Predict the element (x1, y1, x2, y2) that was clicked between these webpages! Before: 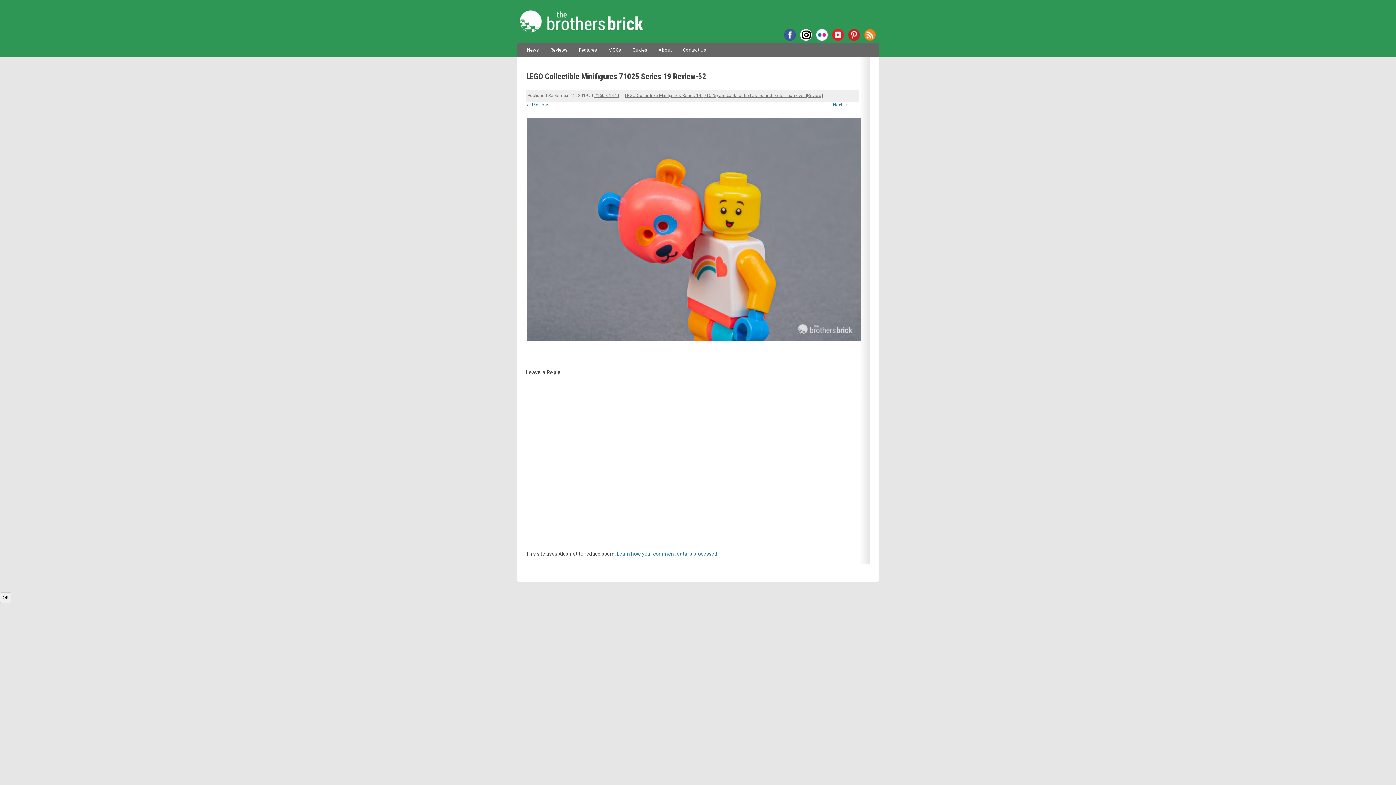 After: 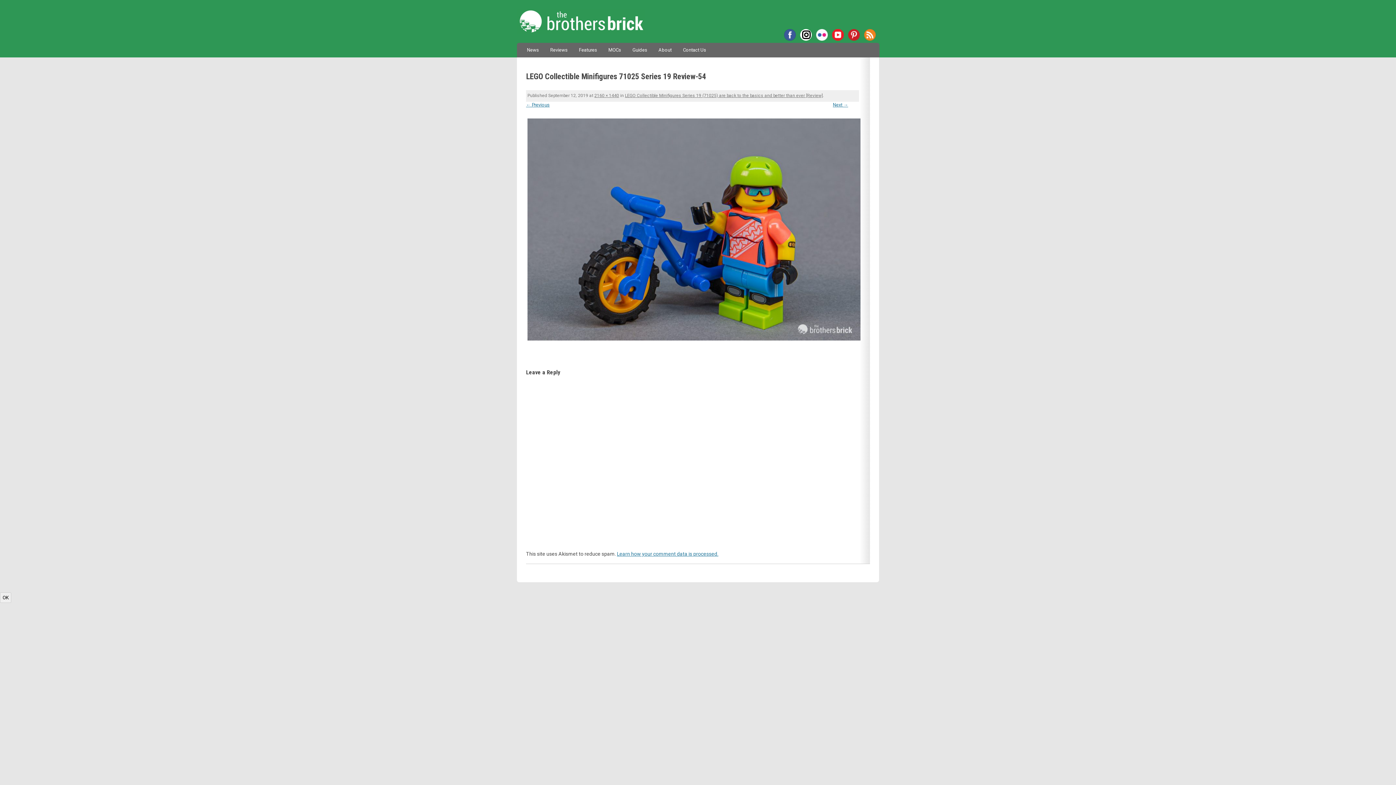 Action: bbox: (526, 117, 859, 342)